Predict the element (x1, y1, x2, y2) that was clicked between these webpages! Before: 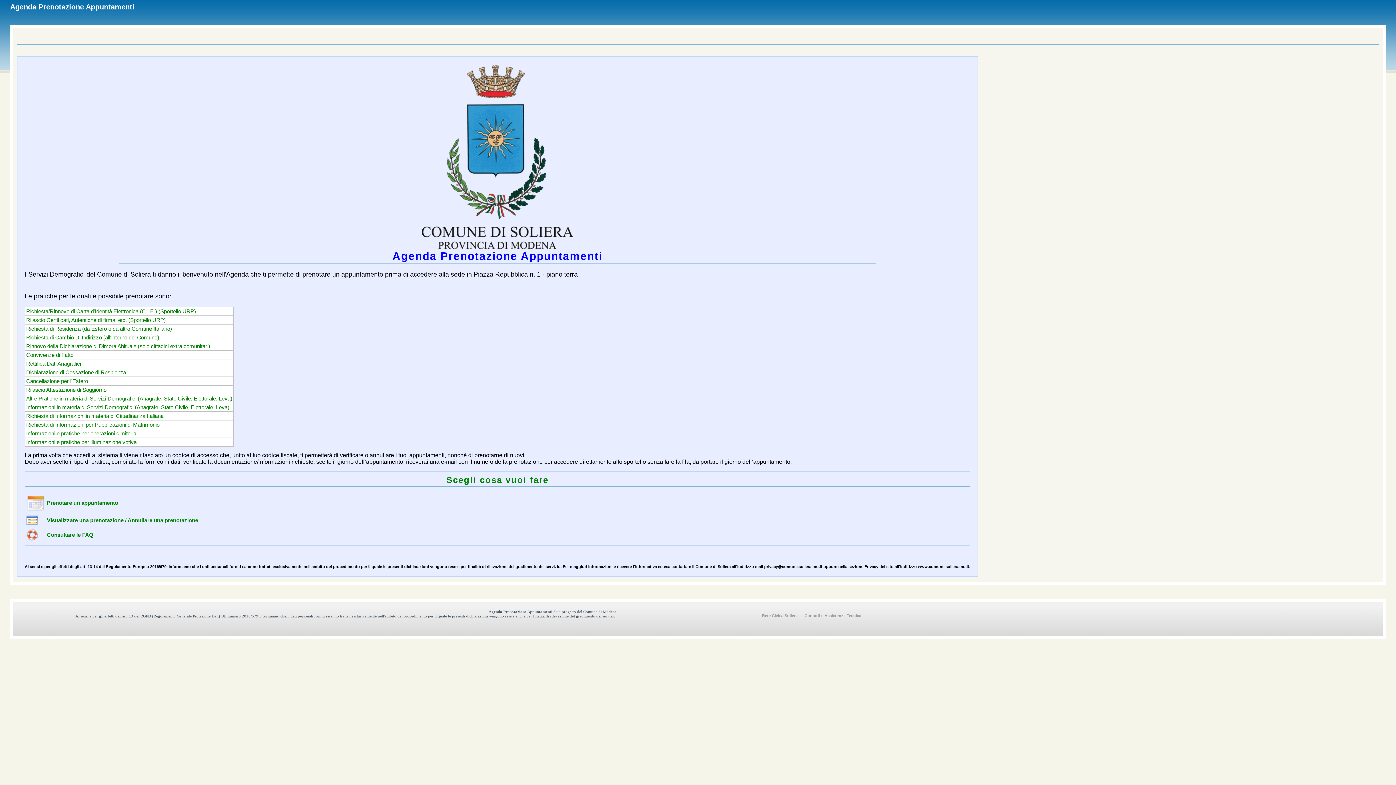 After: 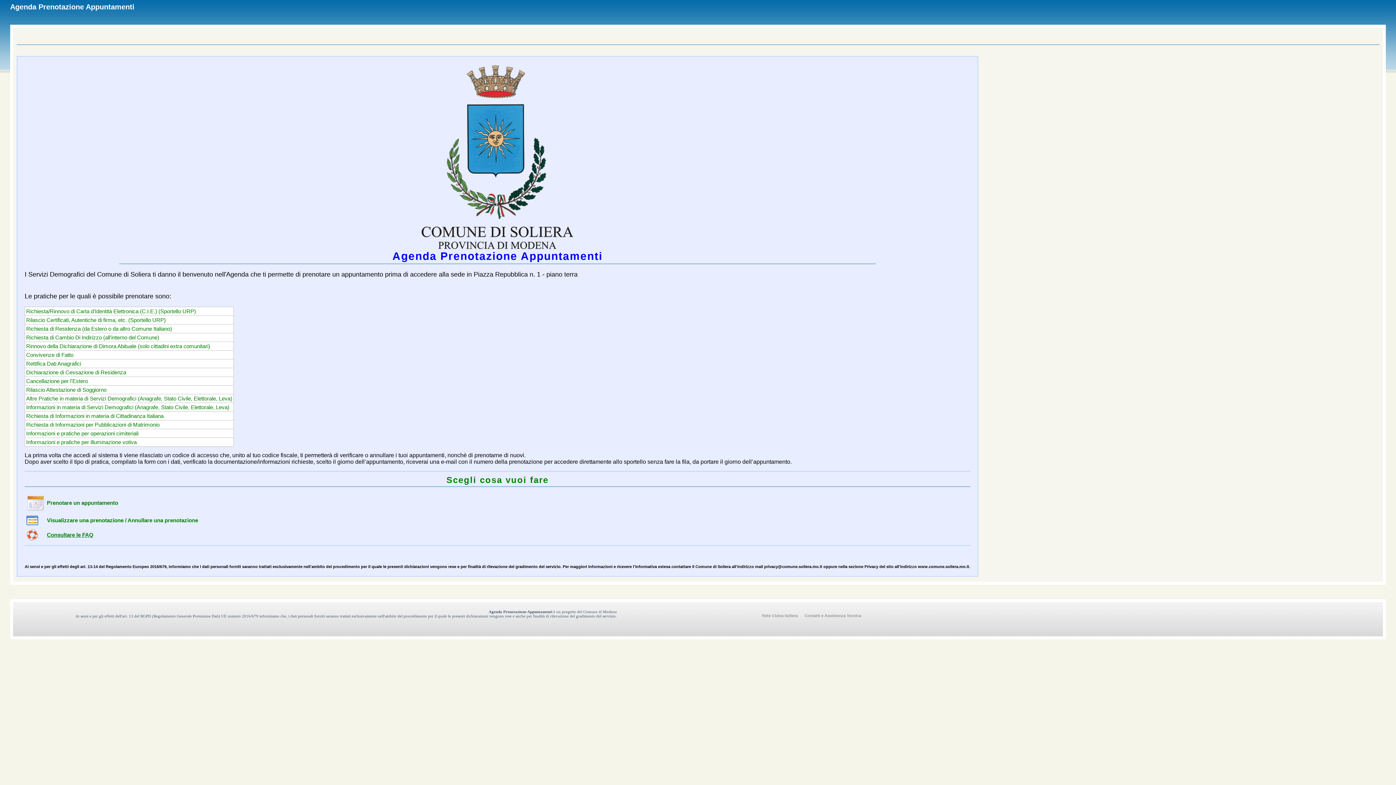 Action: label: Consultare le FAQ bbox: (46, 533, 93, 537)